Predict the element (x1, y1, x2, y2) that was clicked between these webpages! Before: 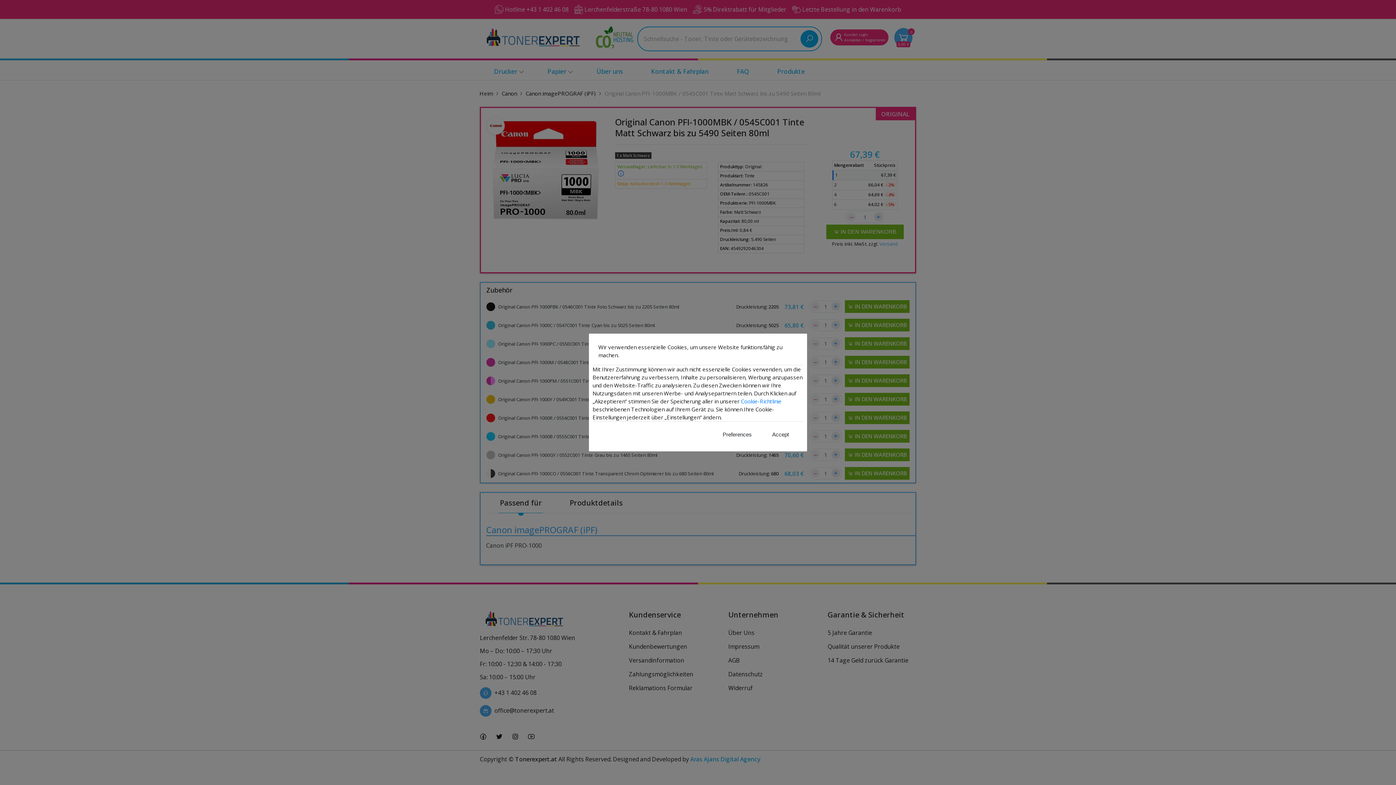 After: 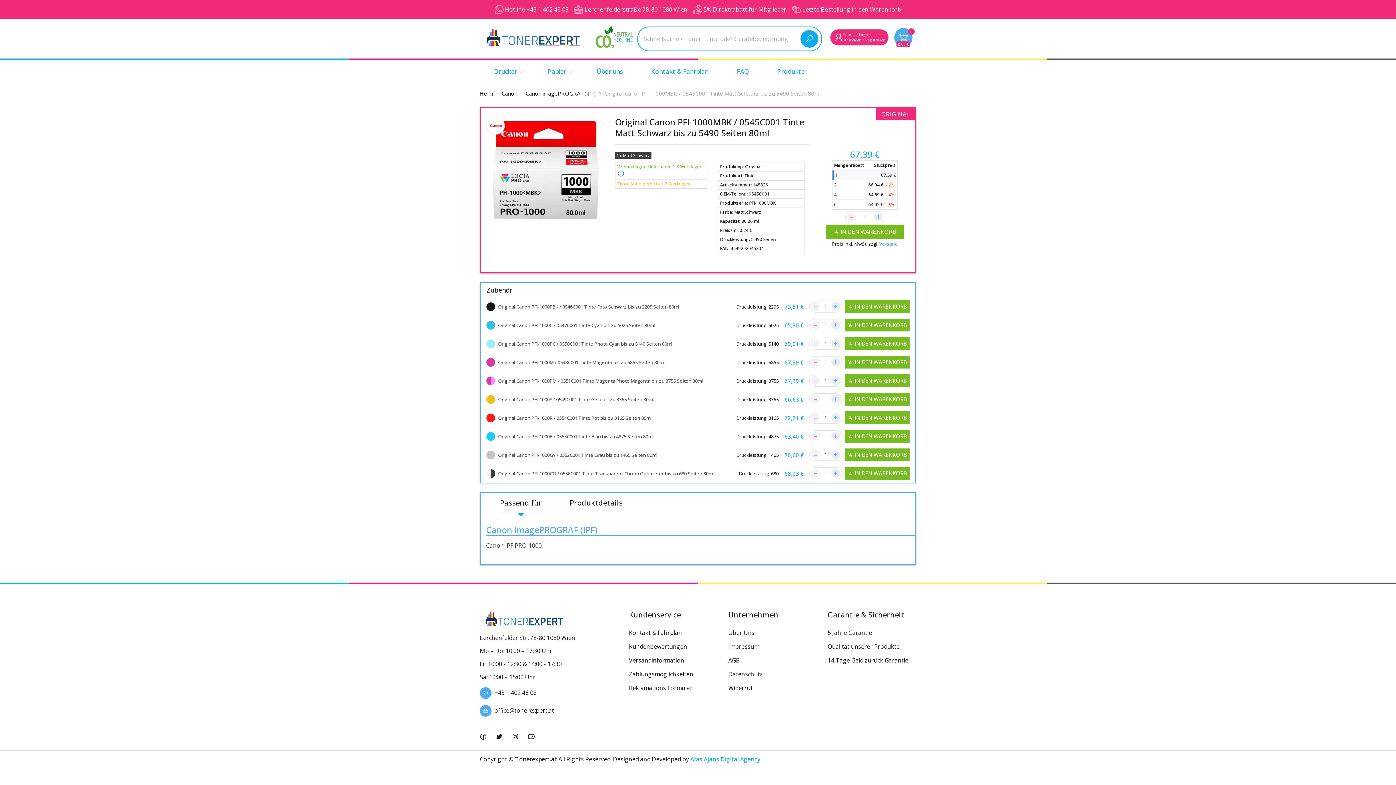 Action: label: Accept bbox: (763, 427, 797, 442)